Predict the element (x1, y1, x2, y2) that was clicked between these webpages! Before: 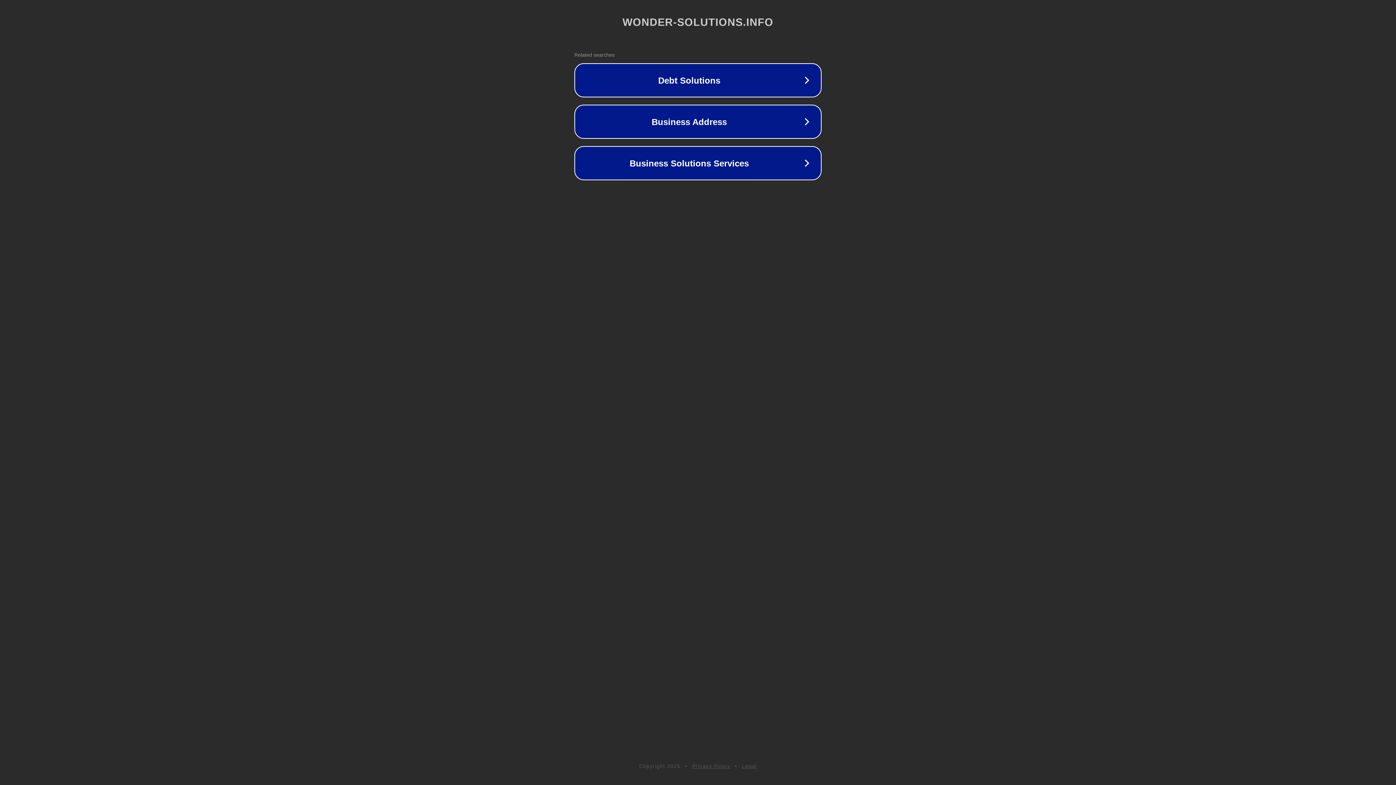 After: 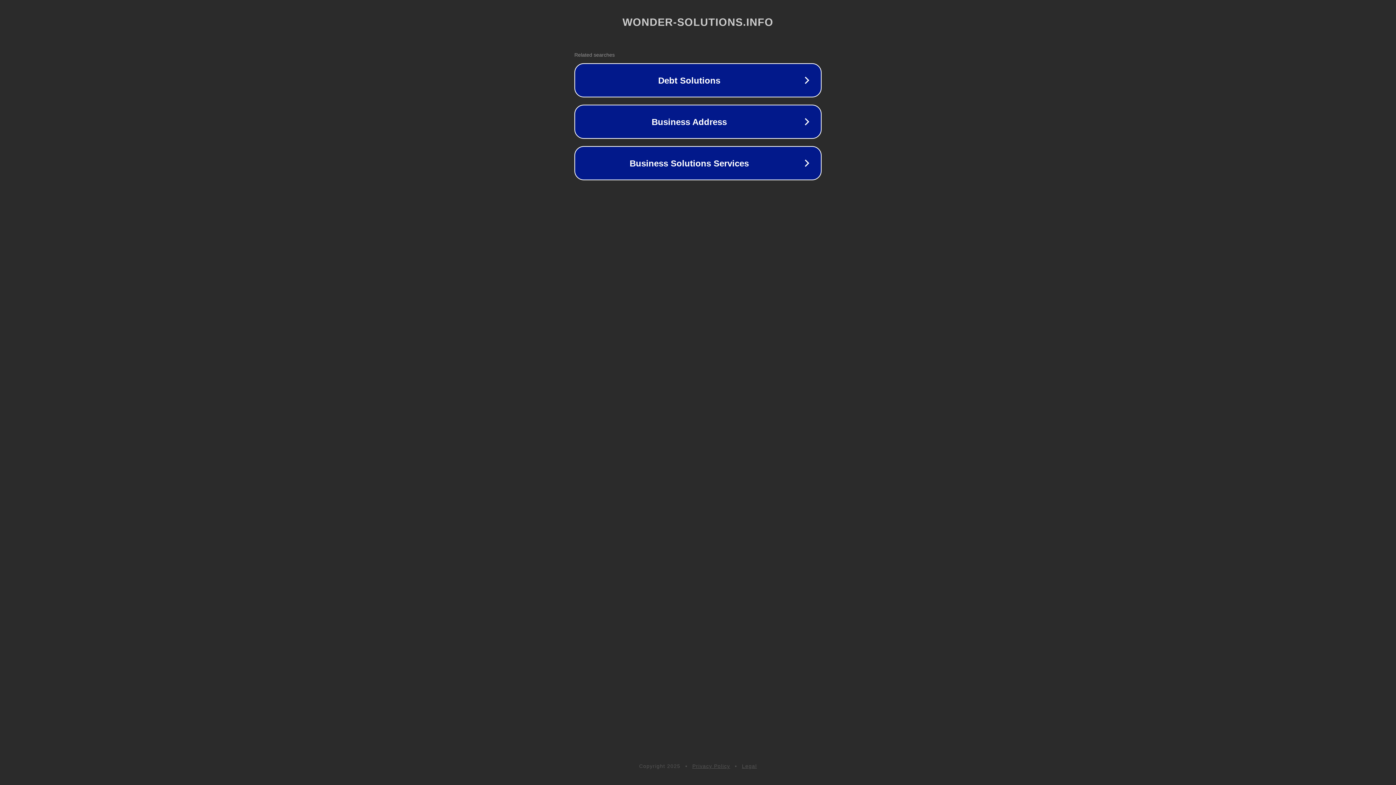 Action: bbox: (692, 763, 730, 769) label: Privacy Policy